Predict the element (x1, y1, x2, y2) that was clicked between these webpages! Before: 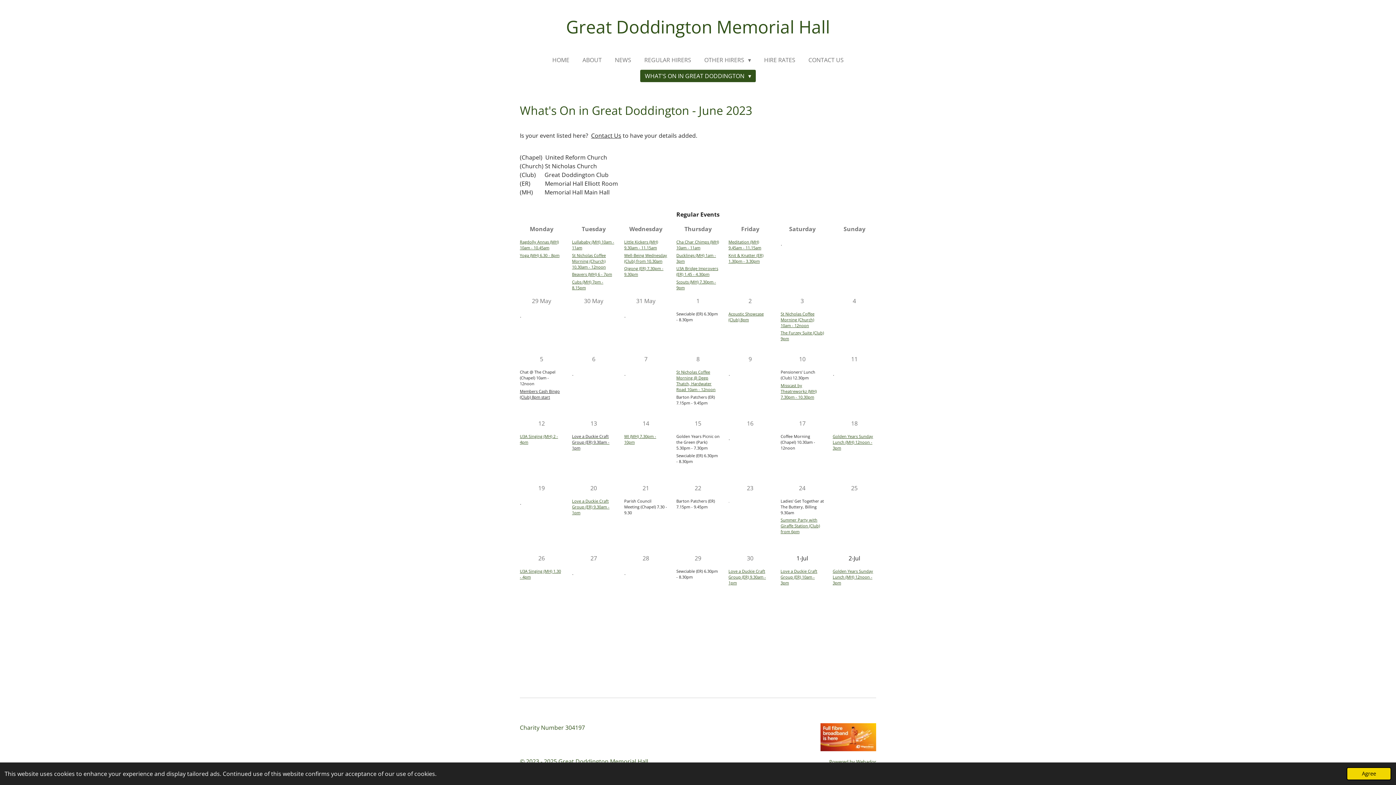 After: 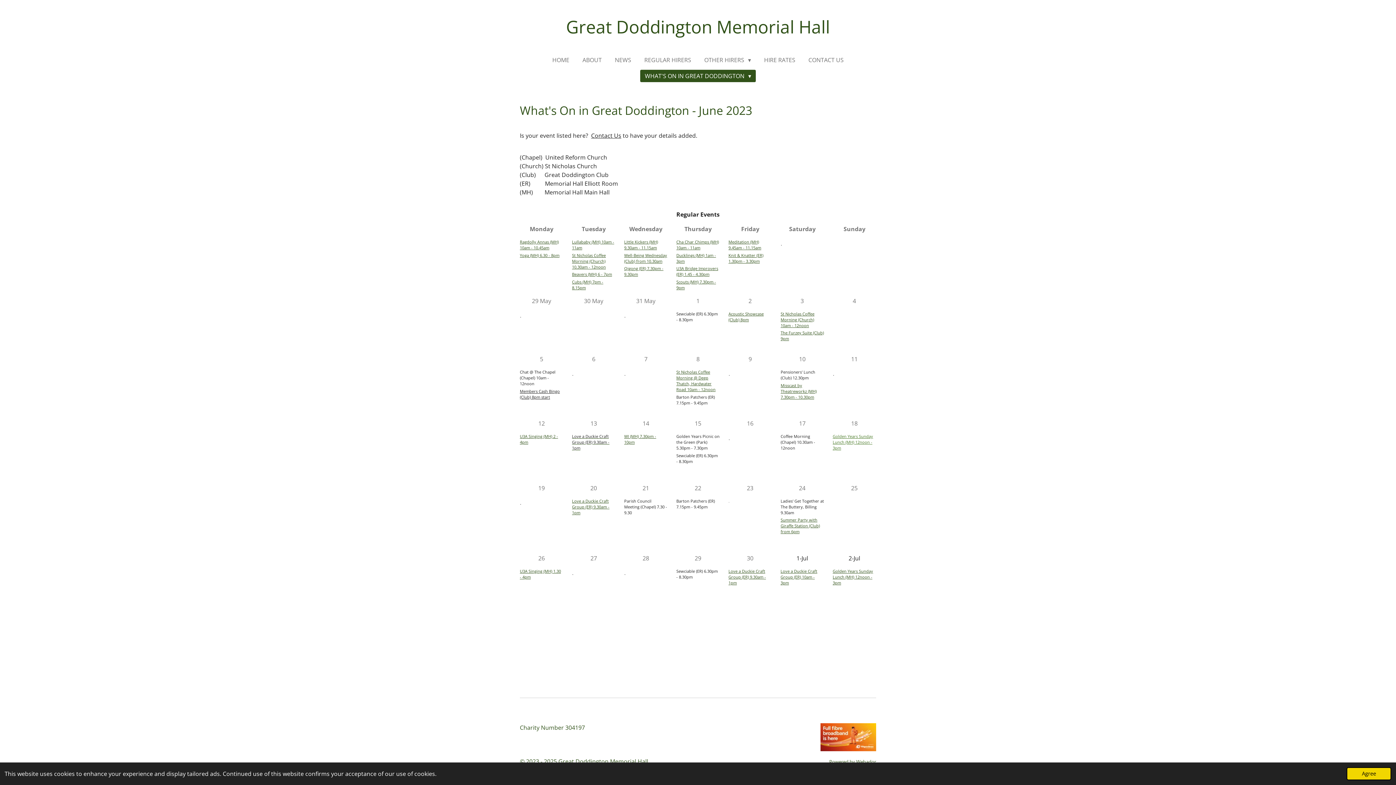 Action: label: Golden Years Sunday Lunch (MH) 12noon - 3pm bbox: (832, 433, 873, 451)